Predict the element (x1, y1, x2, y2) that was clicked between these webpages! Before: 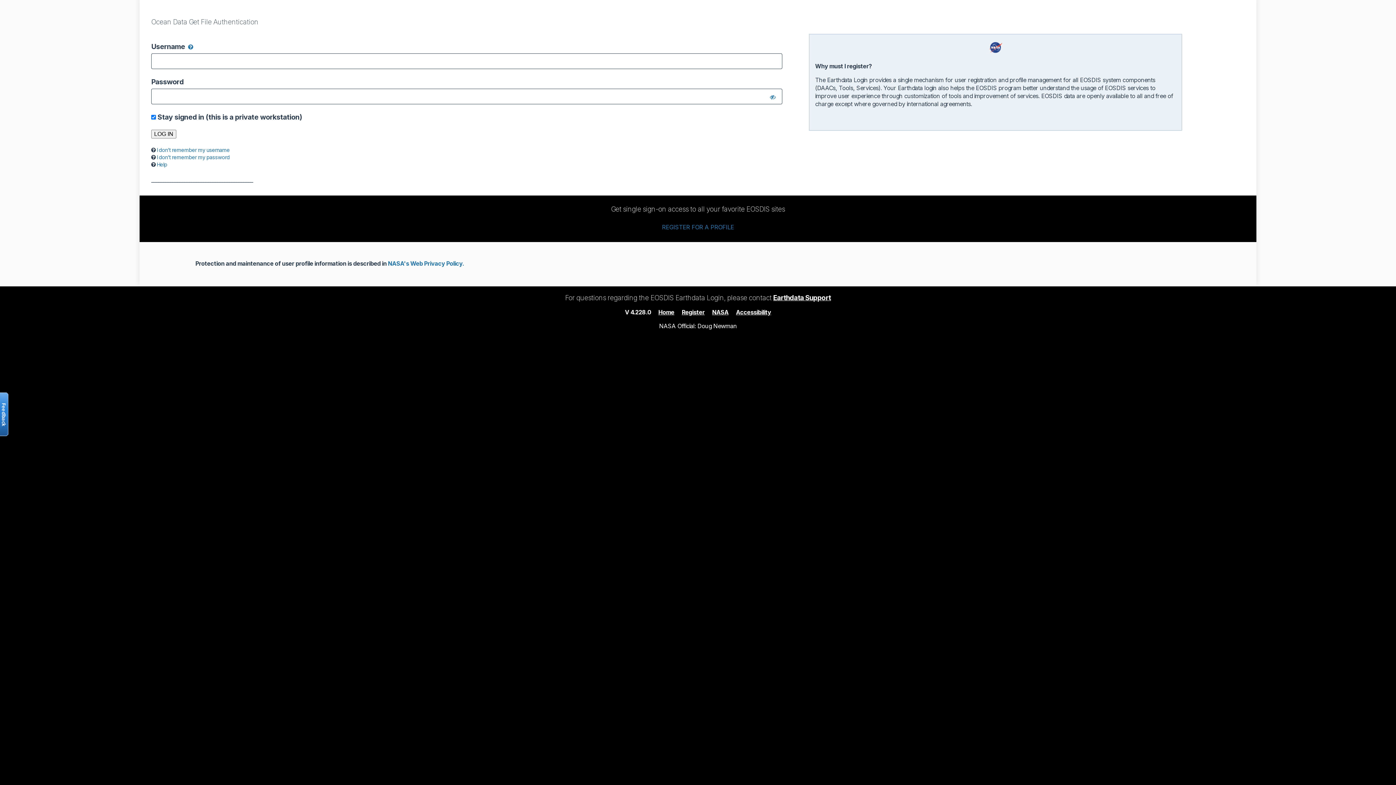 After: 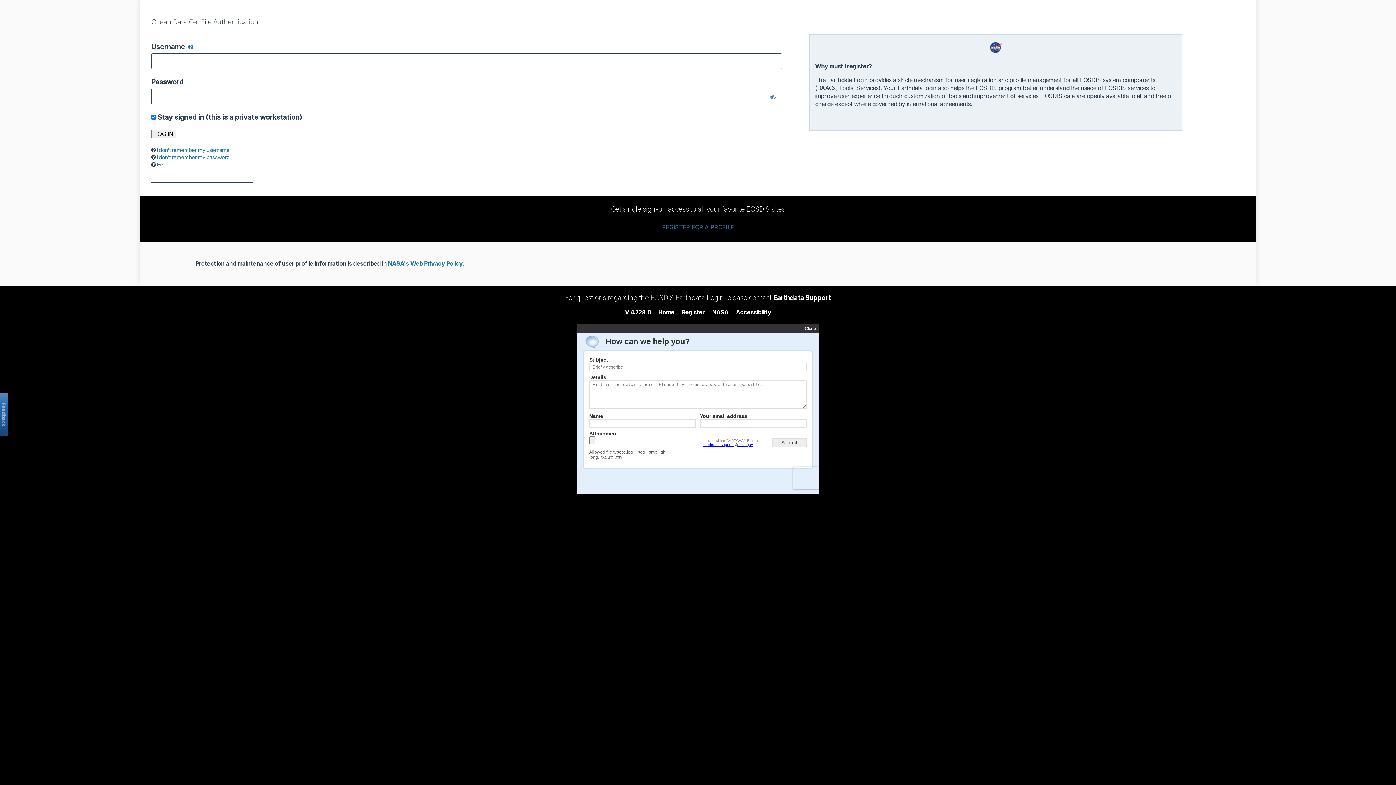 Action: label: Earthdata Support bbox: (773, 293, 831, 302)